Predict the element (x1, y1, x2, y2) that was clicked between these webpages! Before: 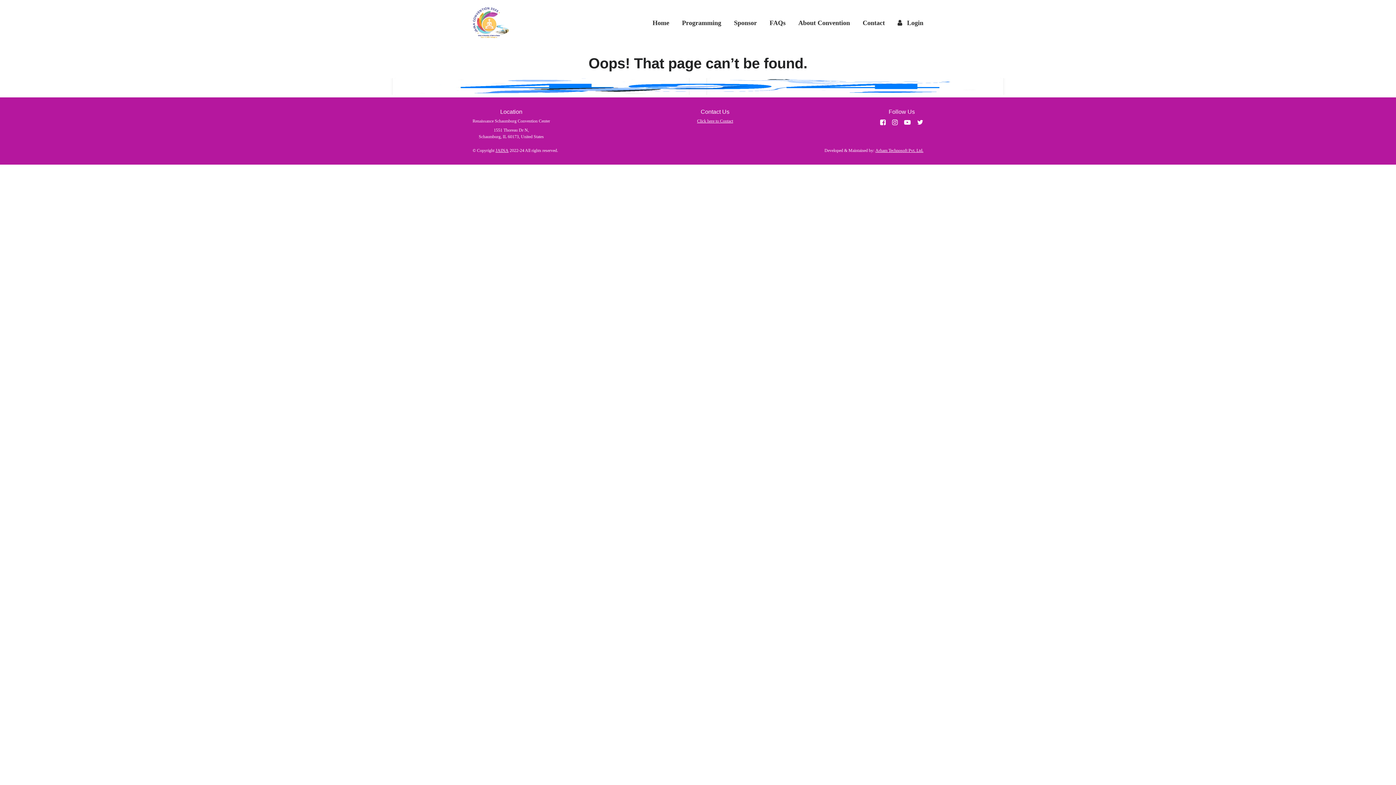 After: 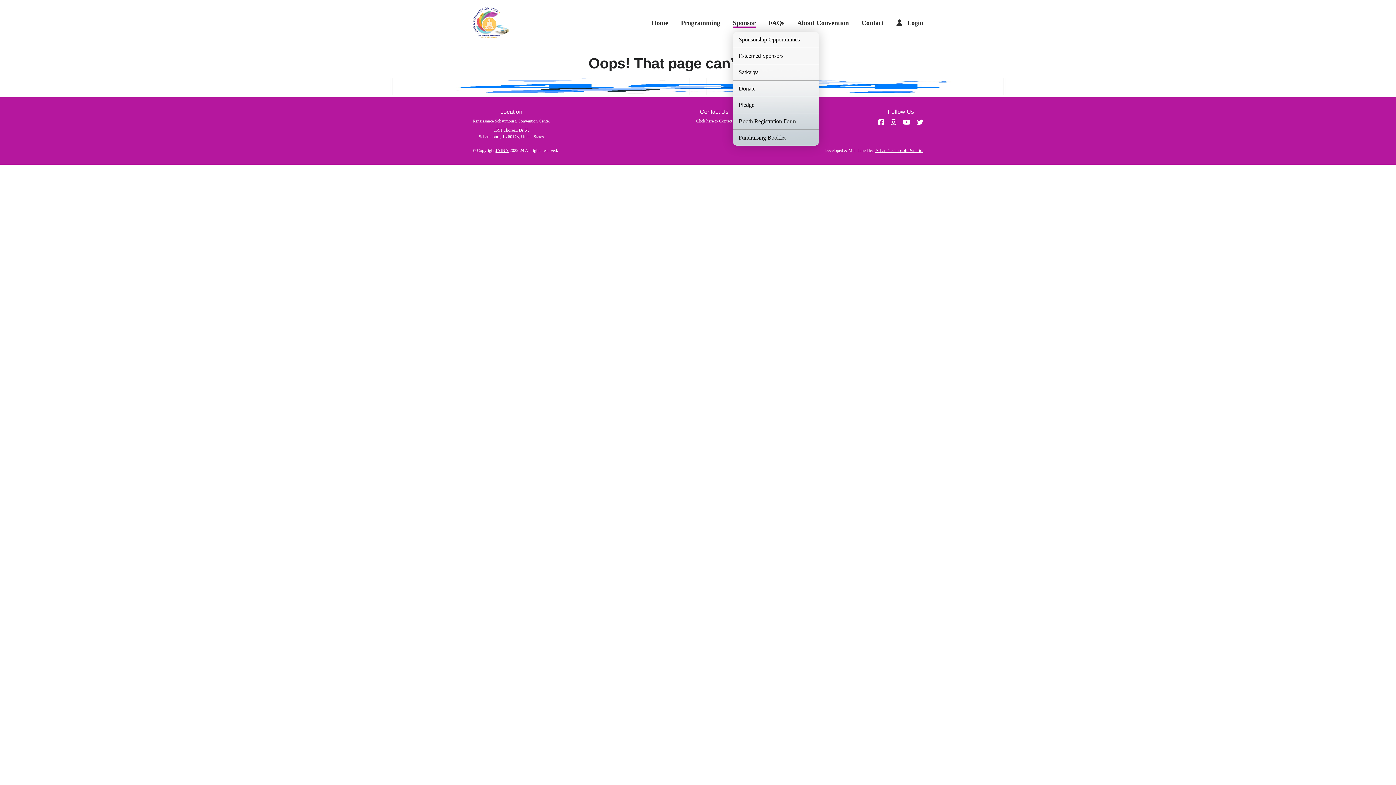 Action: bbox: (734, 19, 757, 27) label: Sponsor